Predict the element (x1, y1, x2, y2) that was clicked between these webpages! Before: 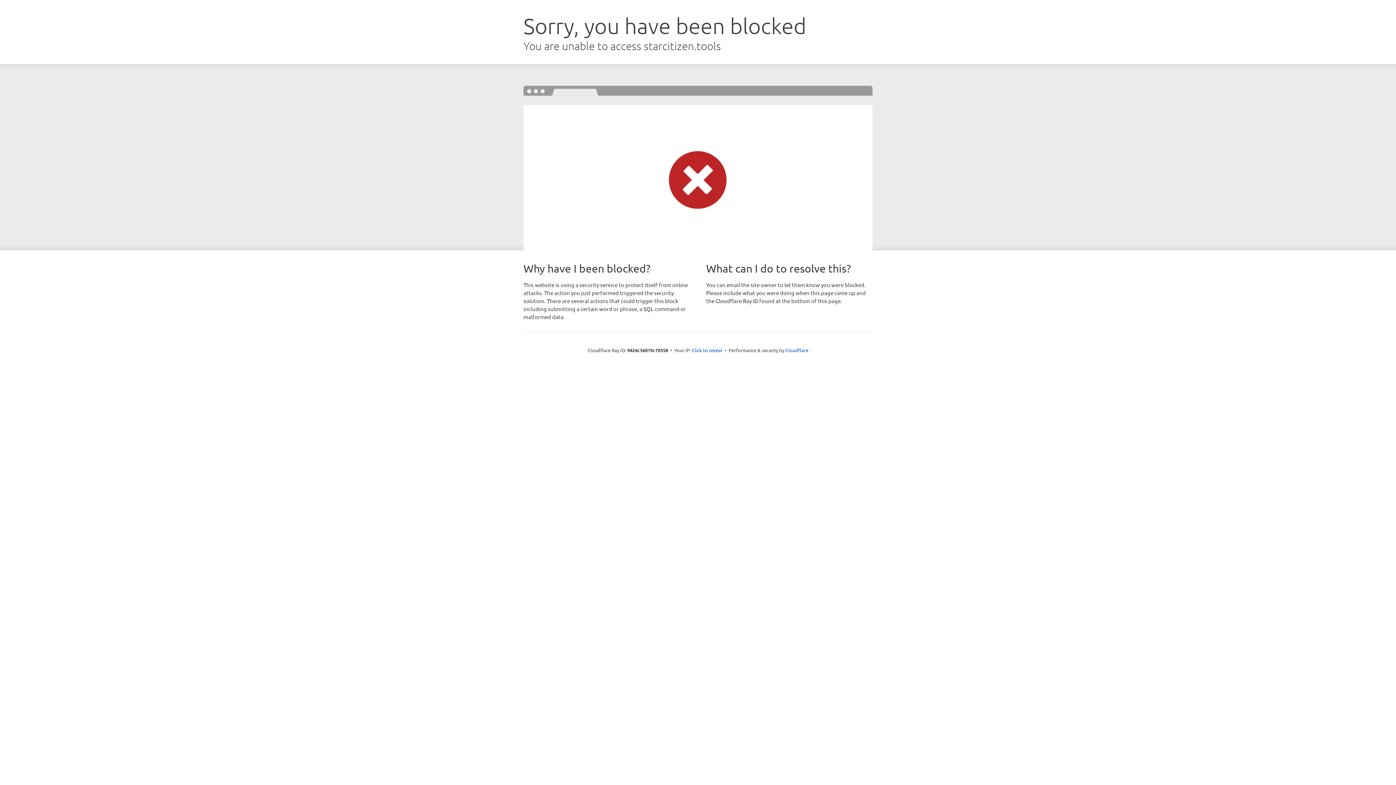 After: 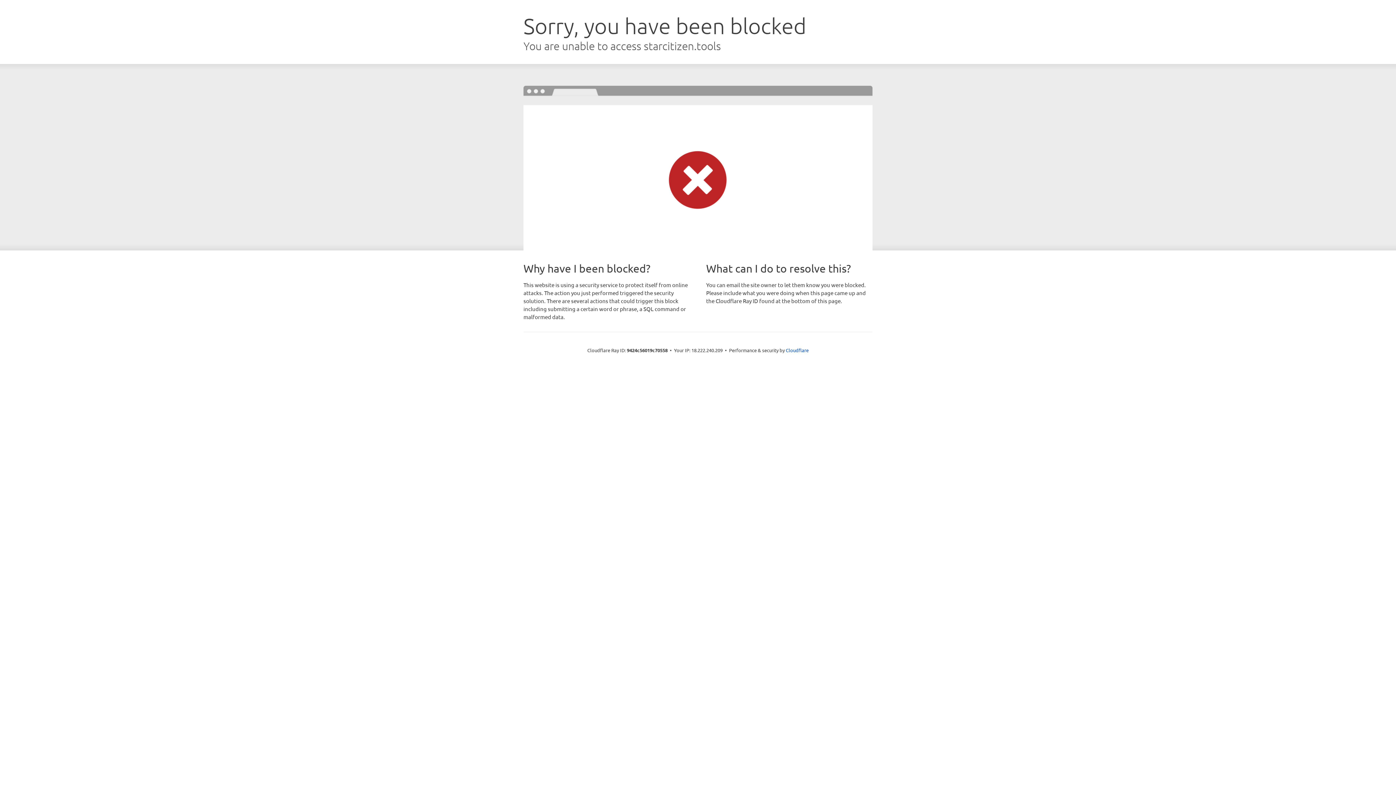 Action: bbox: (692, 346, 722, 353) label: Click to reveal